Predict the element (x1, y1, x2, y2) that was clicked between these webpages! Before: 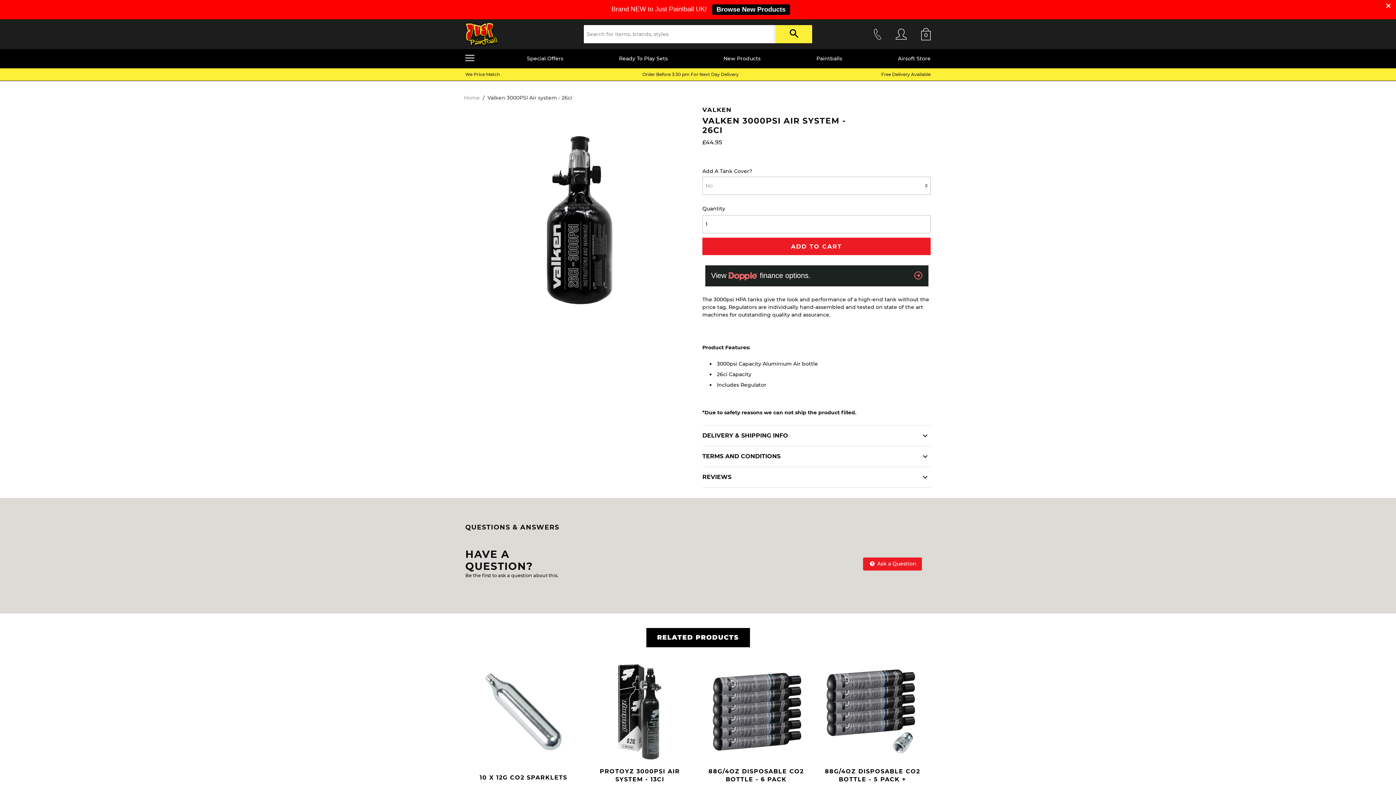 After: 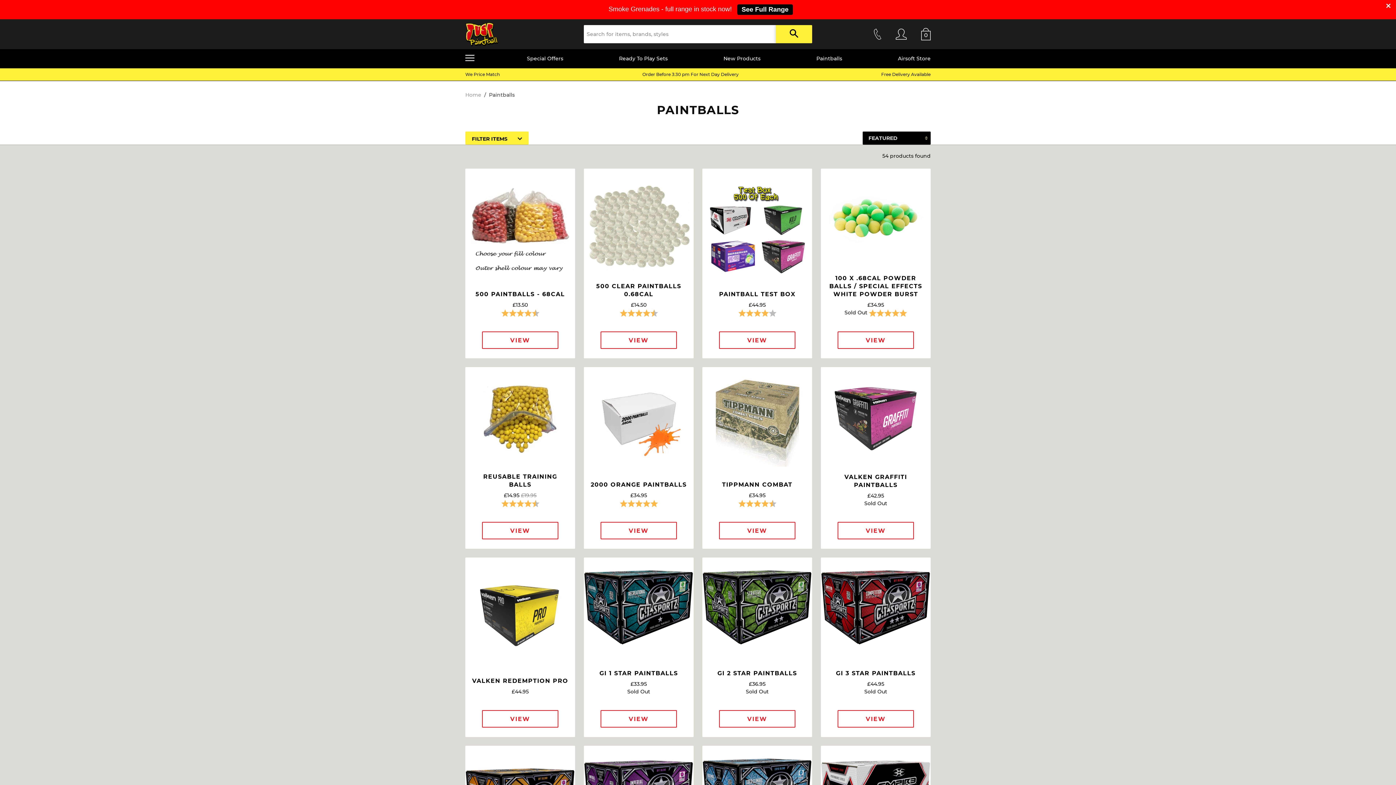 Action: bbox: (816, 55, 842, 61) label: Paintballs